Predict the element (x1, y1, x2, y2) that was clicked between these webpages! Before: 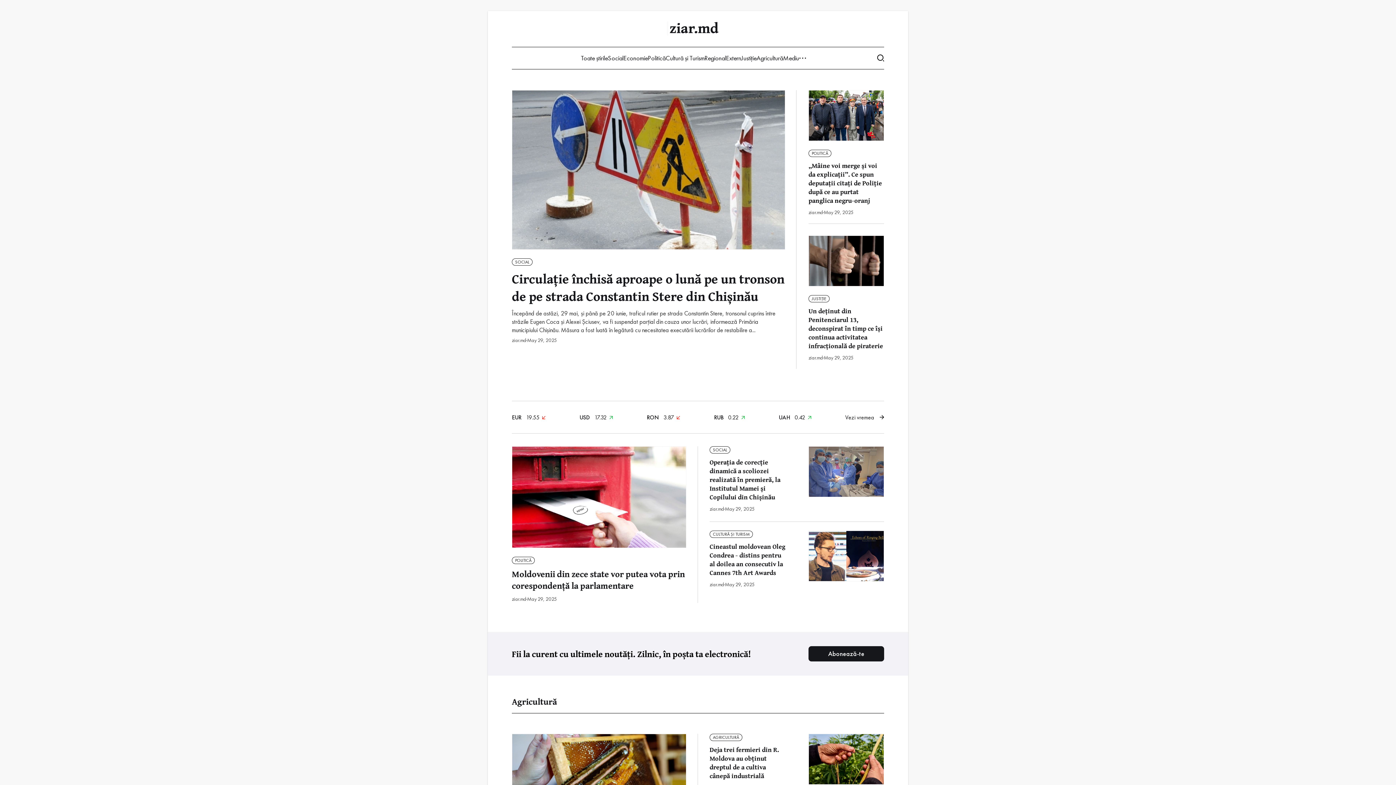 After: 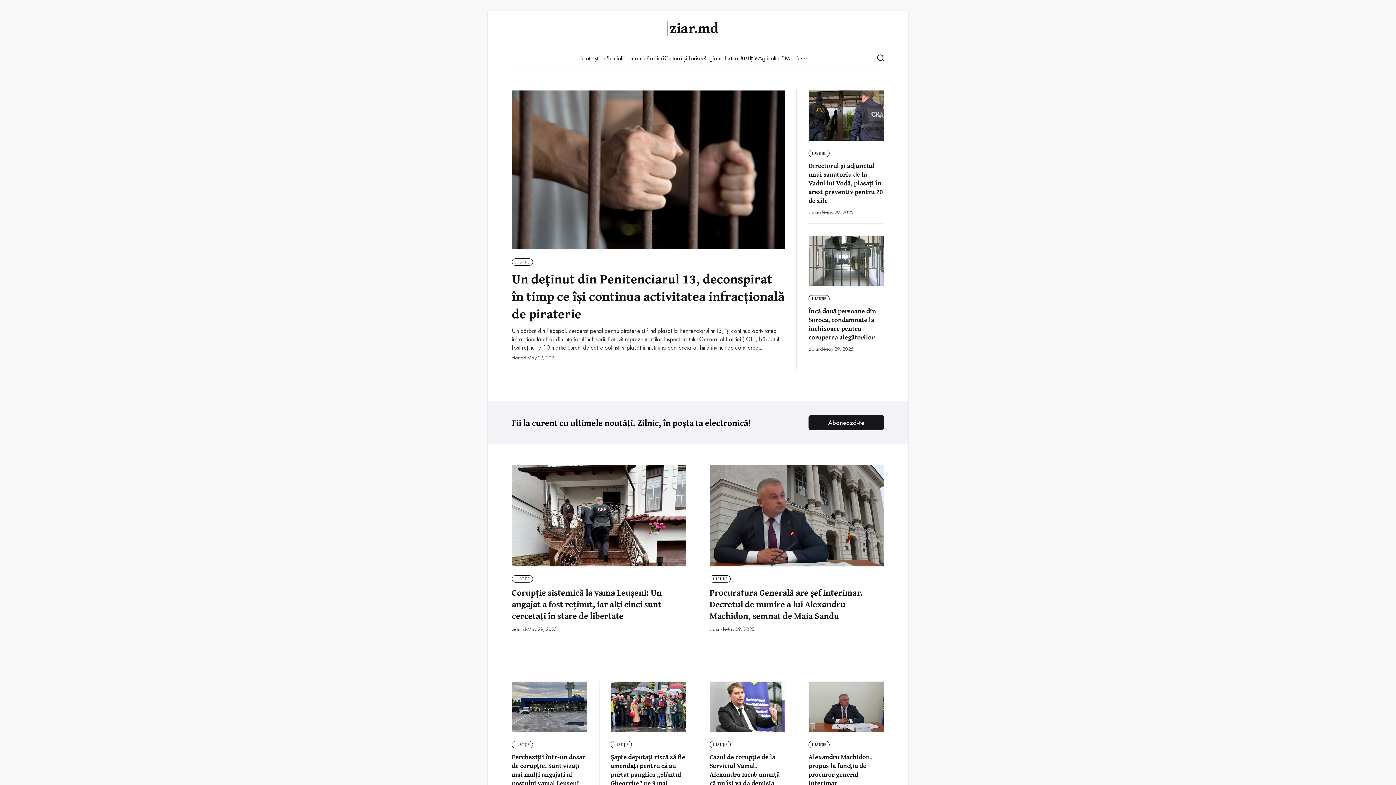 Action: label: Justiție bbox: (741, 53, 756, 62)